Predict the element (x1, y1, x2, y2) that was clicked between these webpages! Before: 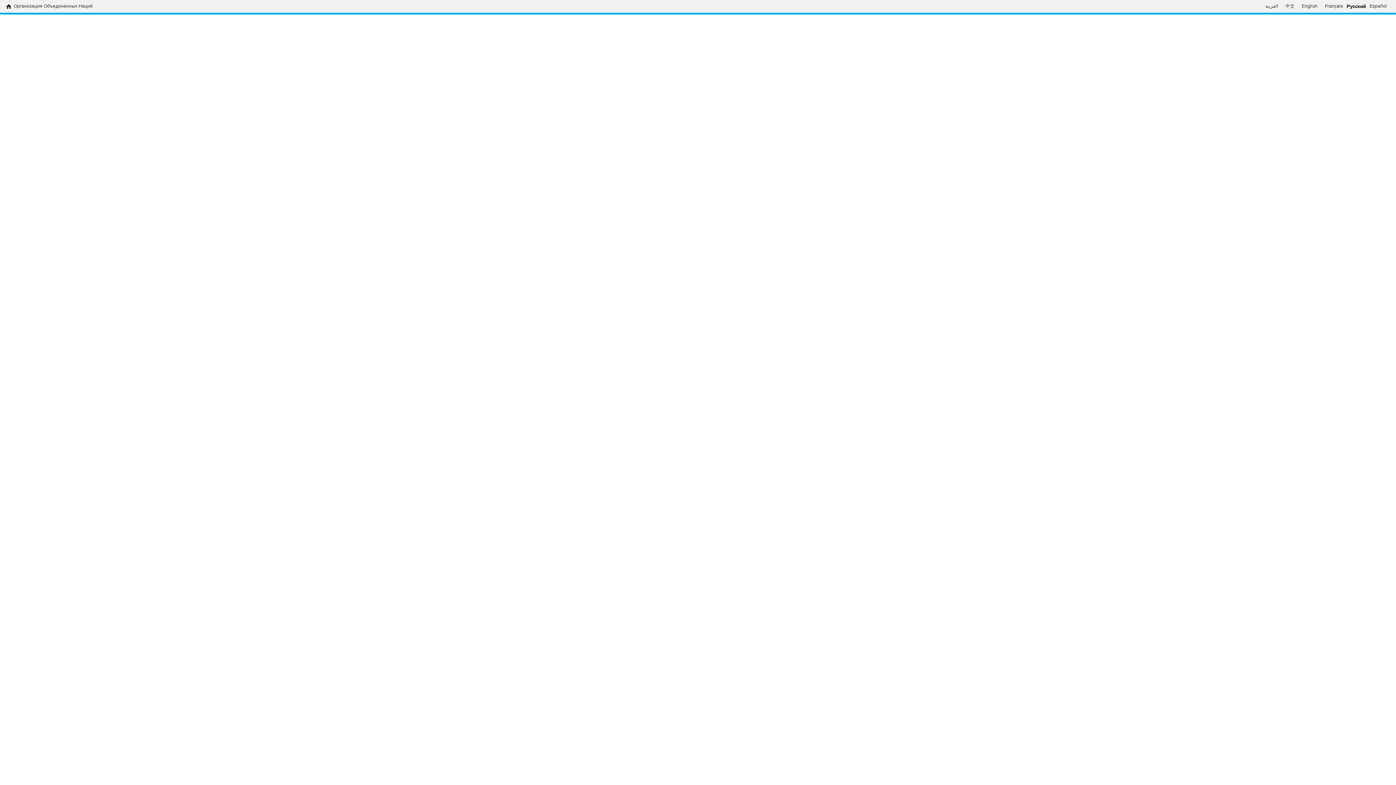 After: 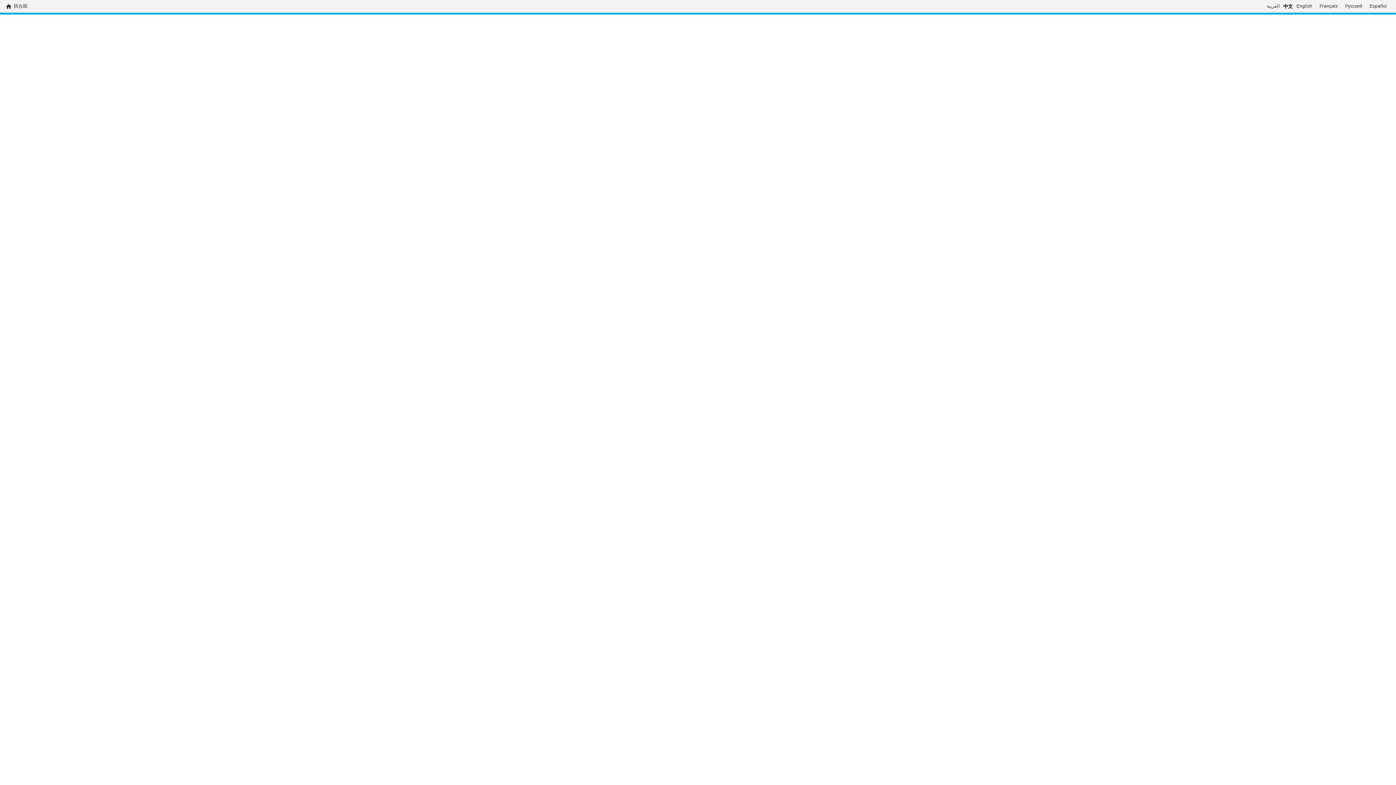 Action: label: 中文 bbox: (1282, 3, 1298, 9)